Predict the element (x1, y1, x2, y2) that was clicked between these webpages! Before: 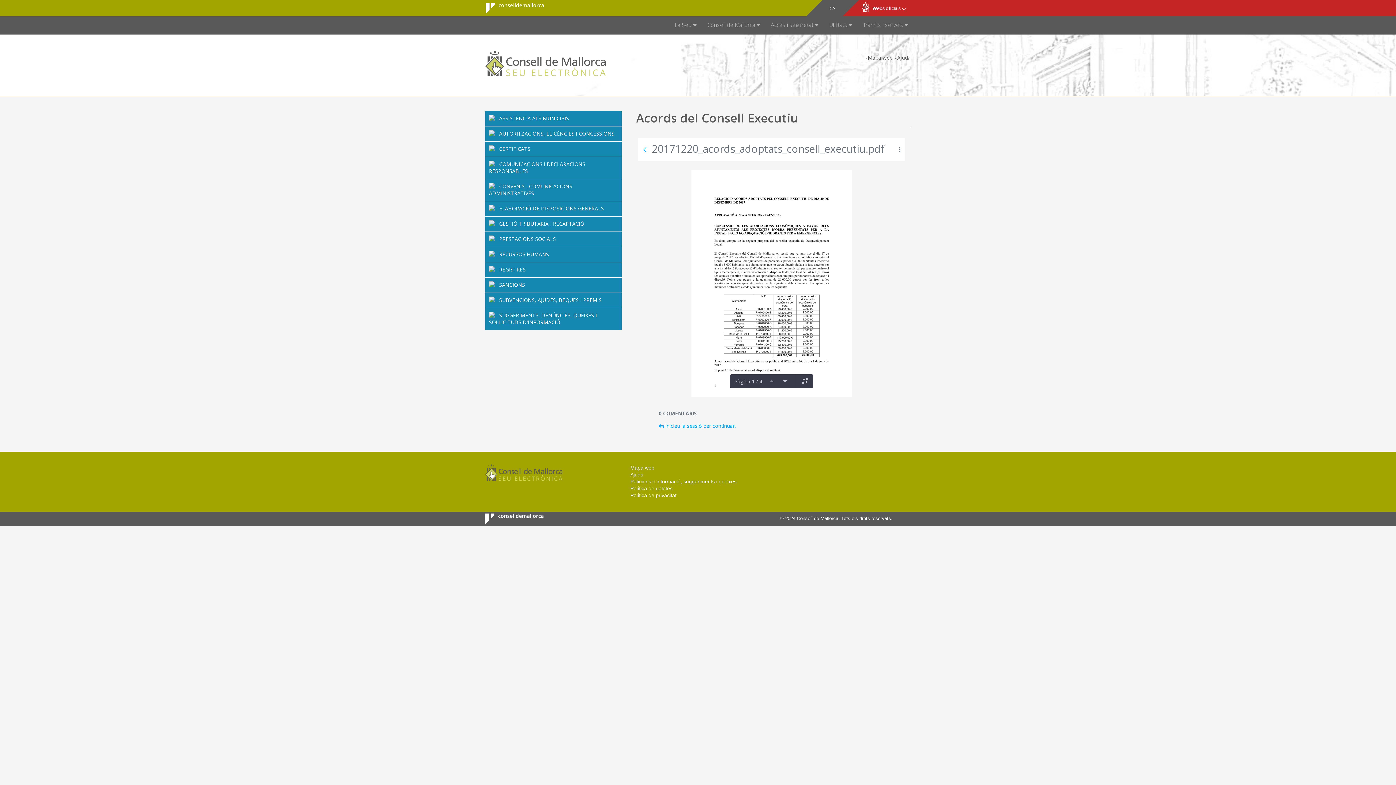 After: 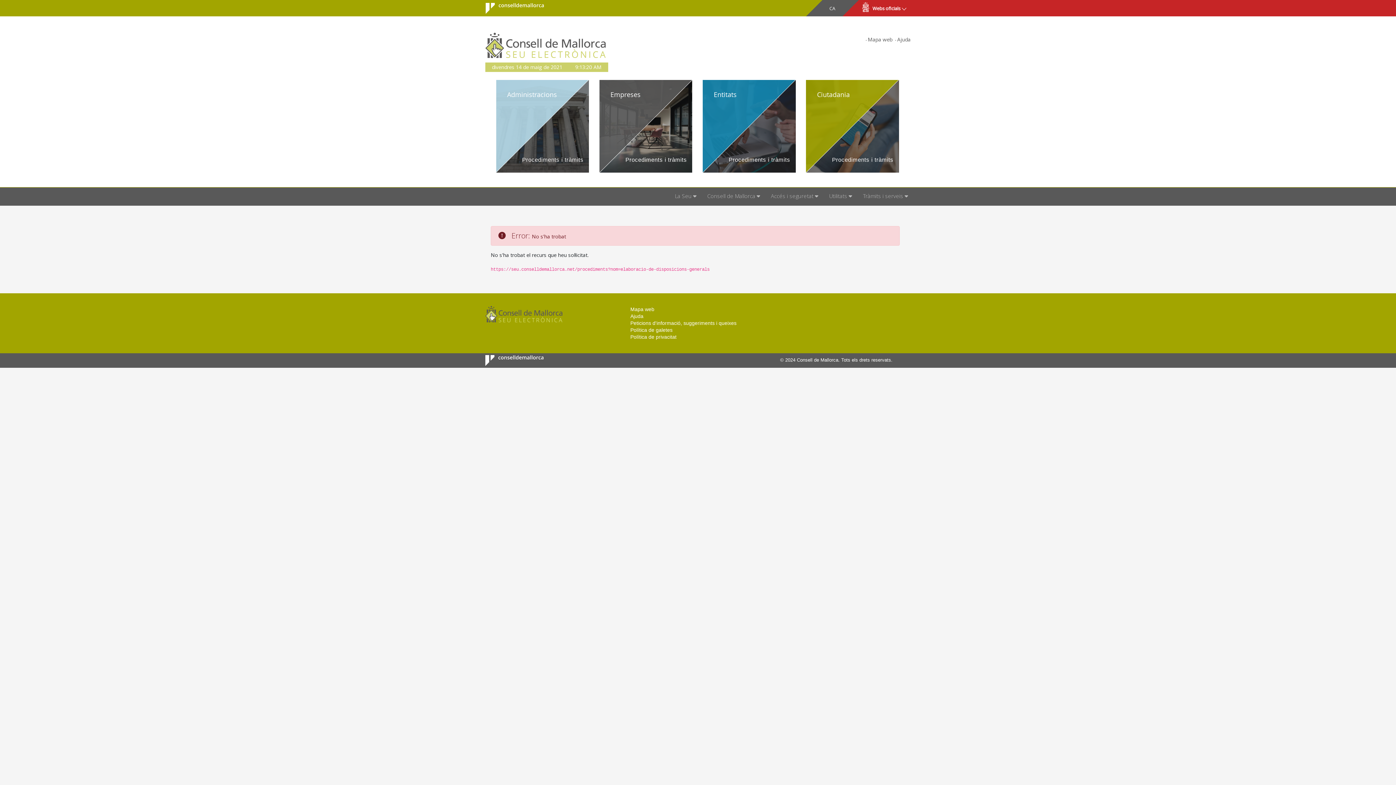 Action: label: ELABORACIÓ DE DISPOSICIONS GENERALS bbox: (485, 201, 621, 216)